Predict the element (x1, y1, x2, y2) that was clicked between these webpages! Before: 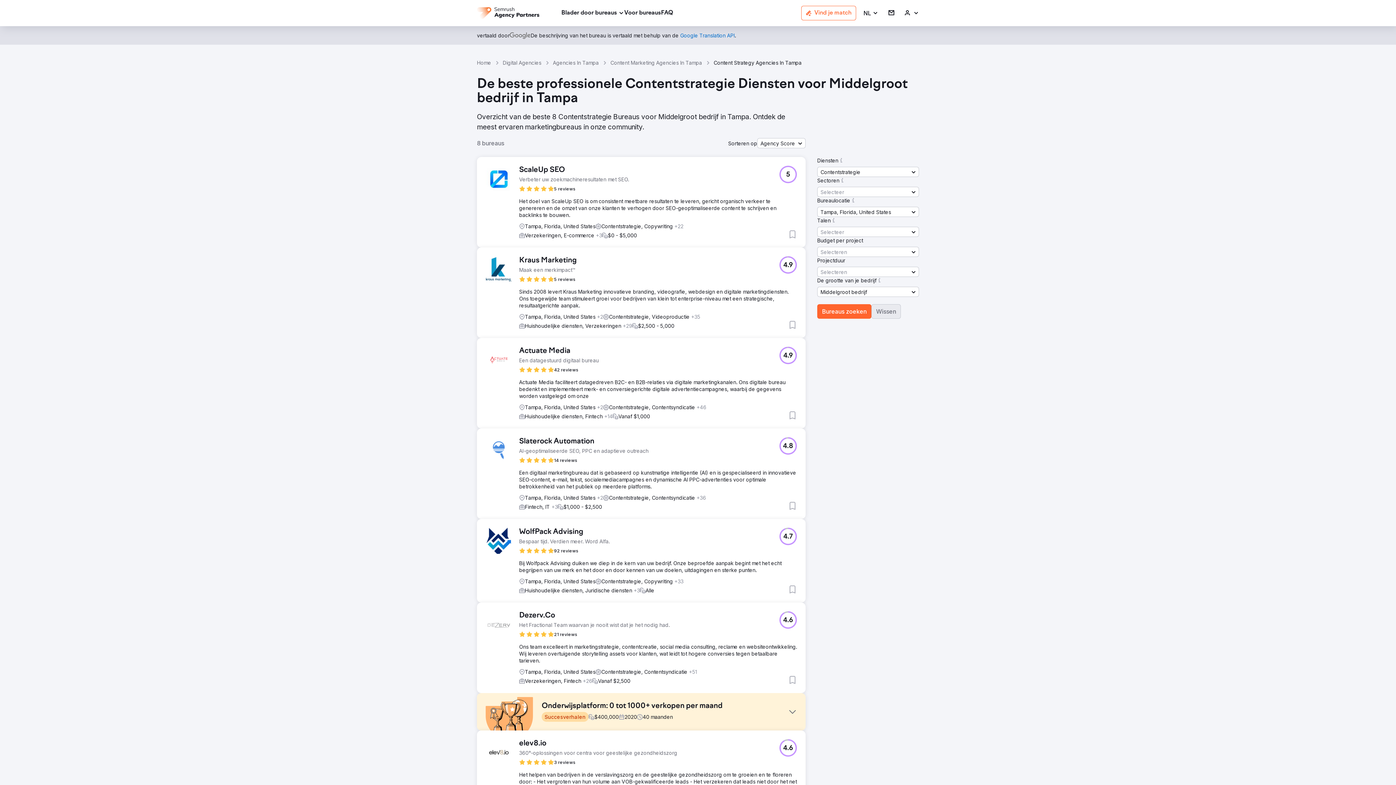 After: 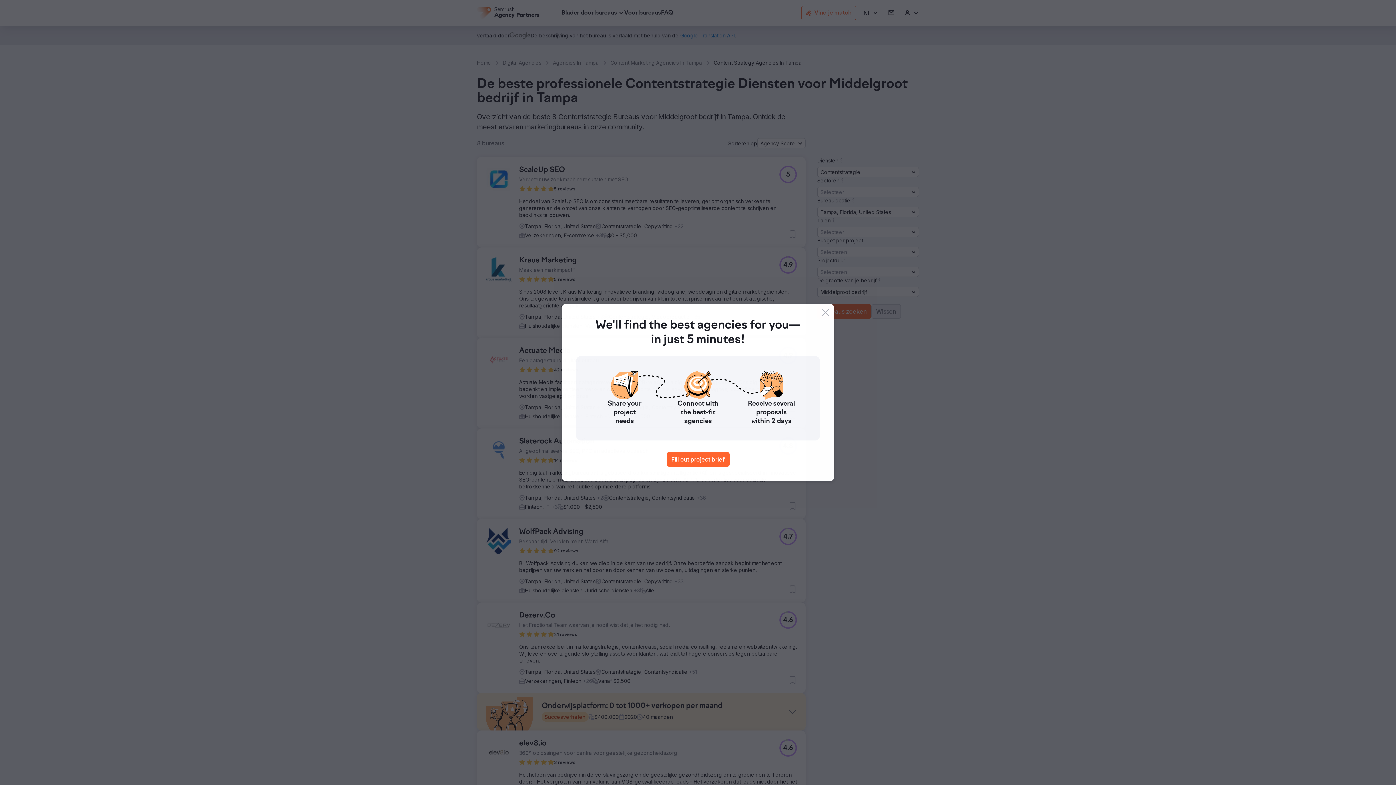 Action: label: 4.9 bbox: (779, 346, 797, 364)